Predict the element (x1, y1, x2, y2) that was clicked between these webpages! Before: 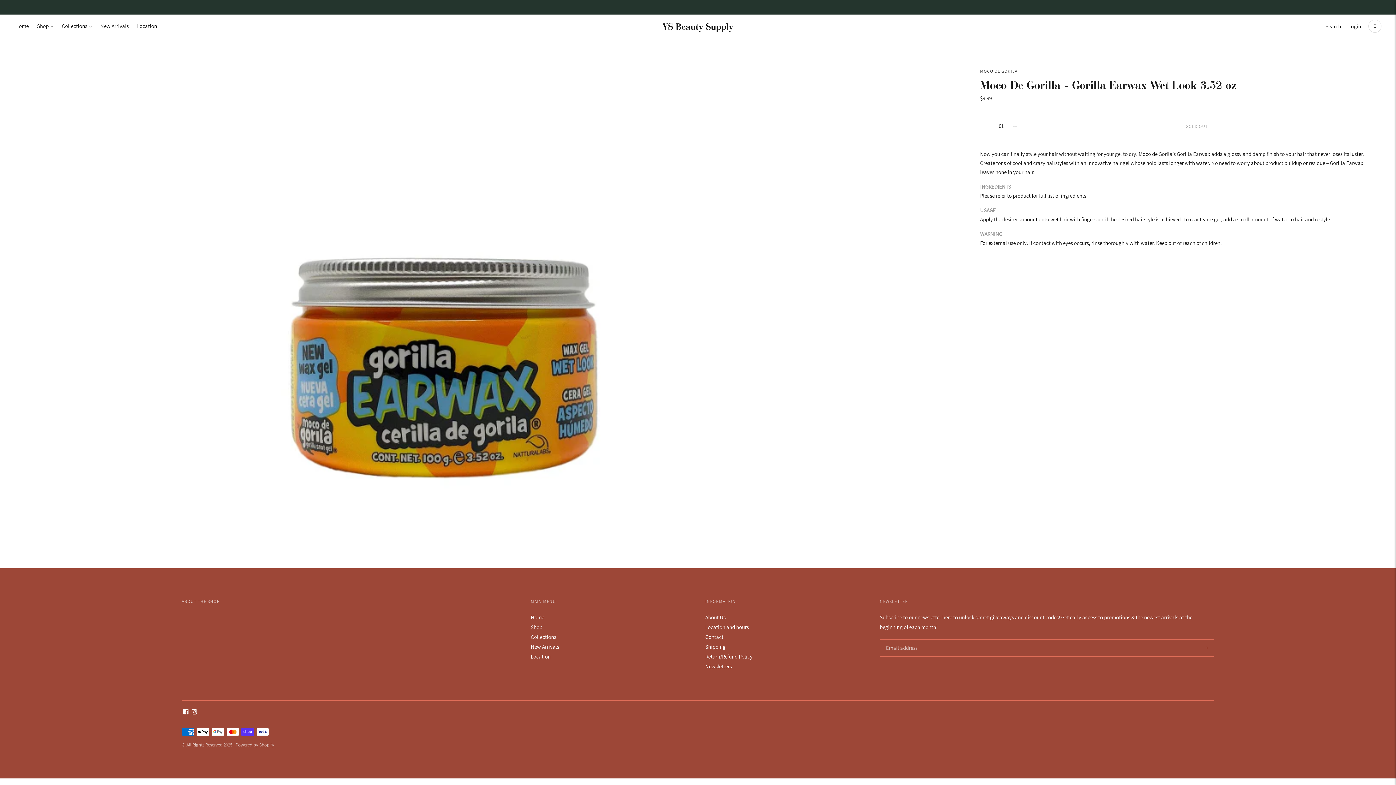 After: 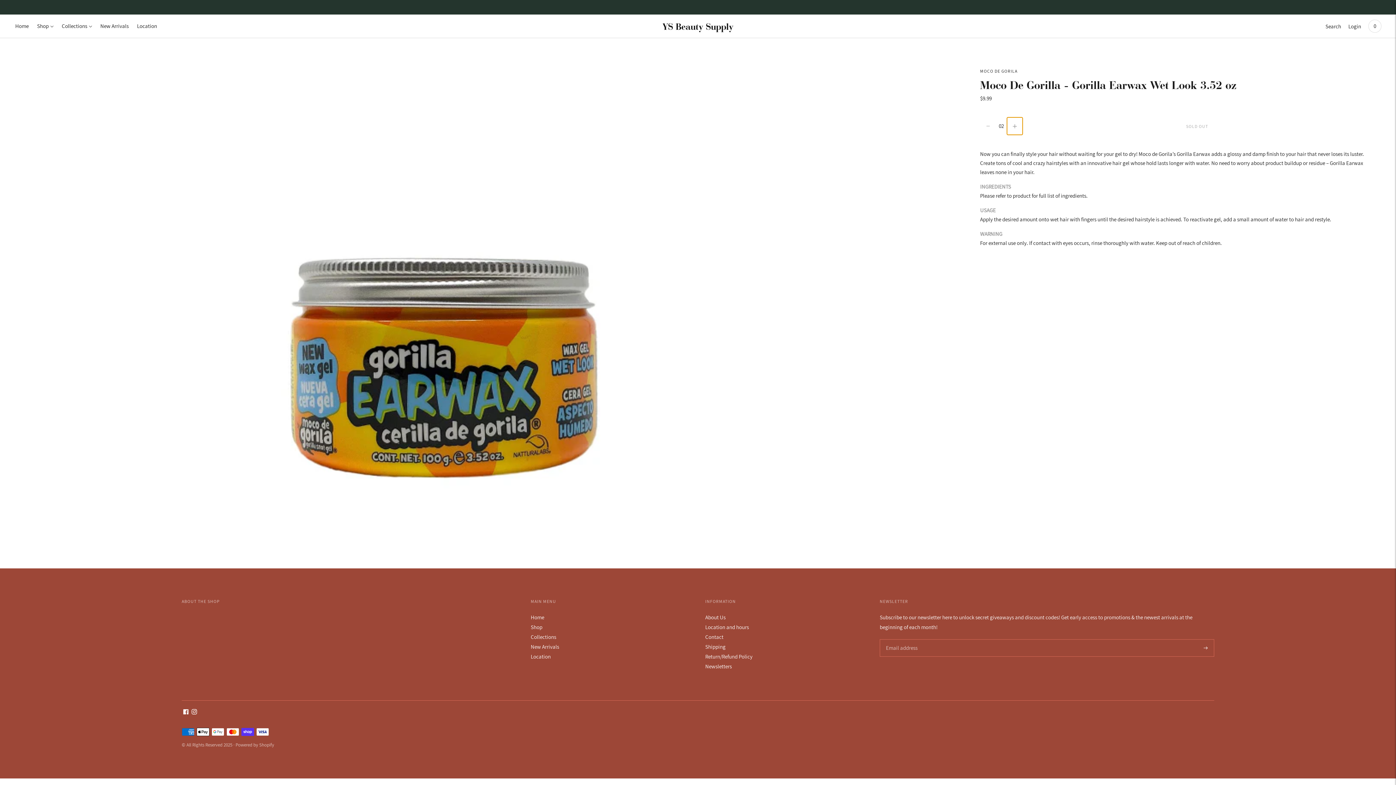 Action: label: Subtract product quantity bbox: (1007, 117, 1022, 134)